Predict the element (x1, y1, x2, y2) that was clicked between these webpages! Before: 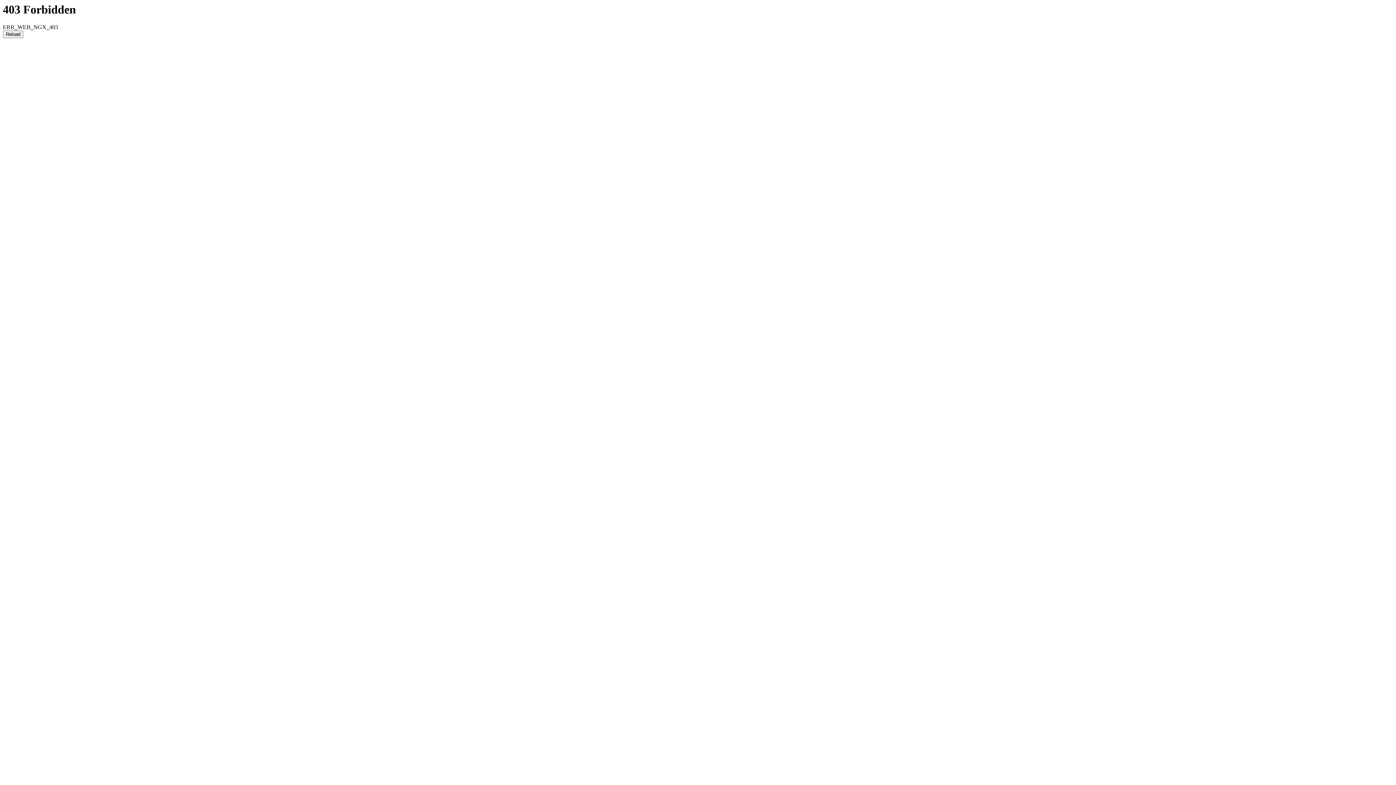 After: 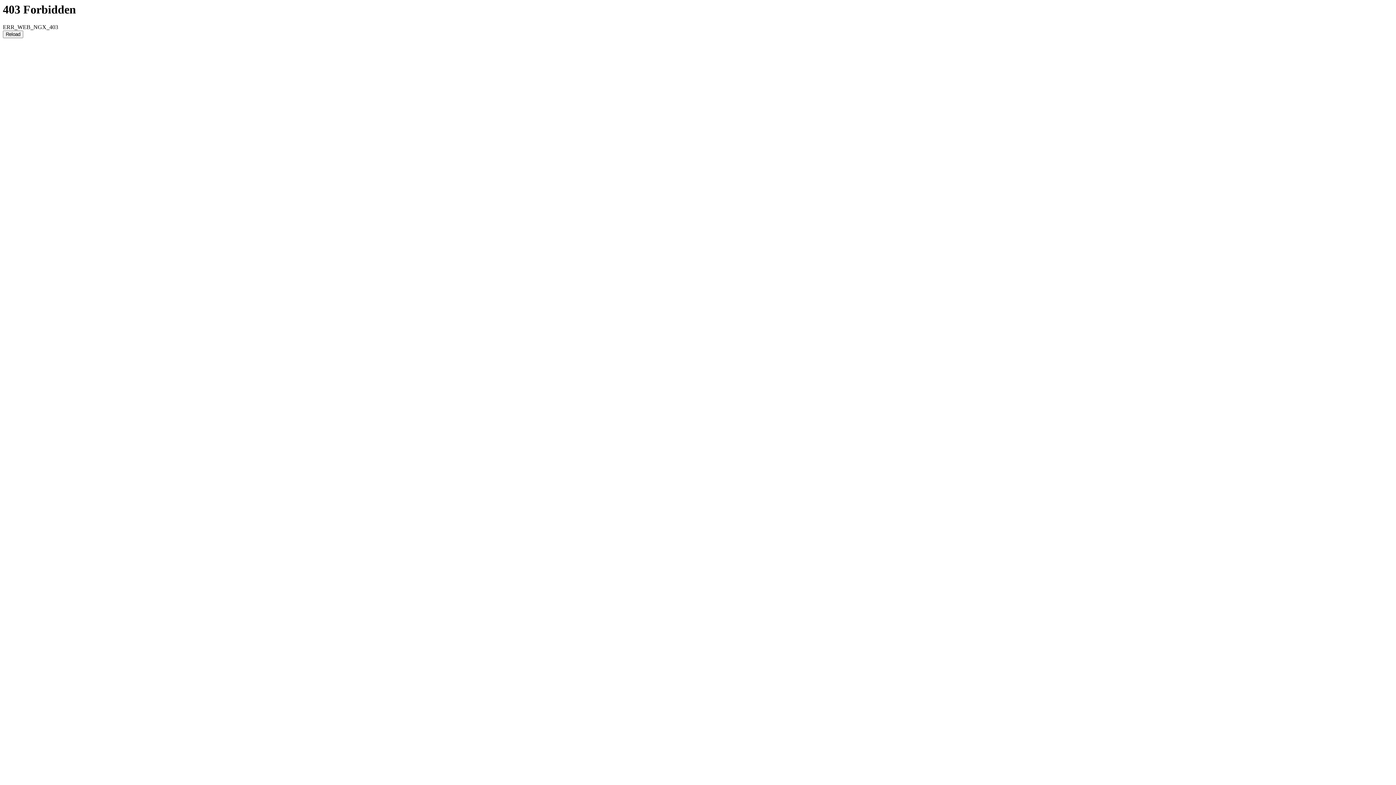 Action: bbox: (2, 30, 23, 38) label: Reload